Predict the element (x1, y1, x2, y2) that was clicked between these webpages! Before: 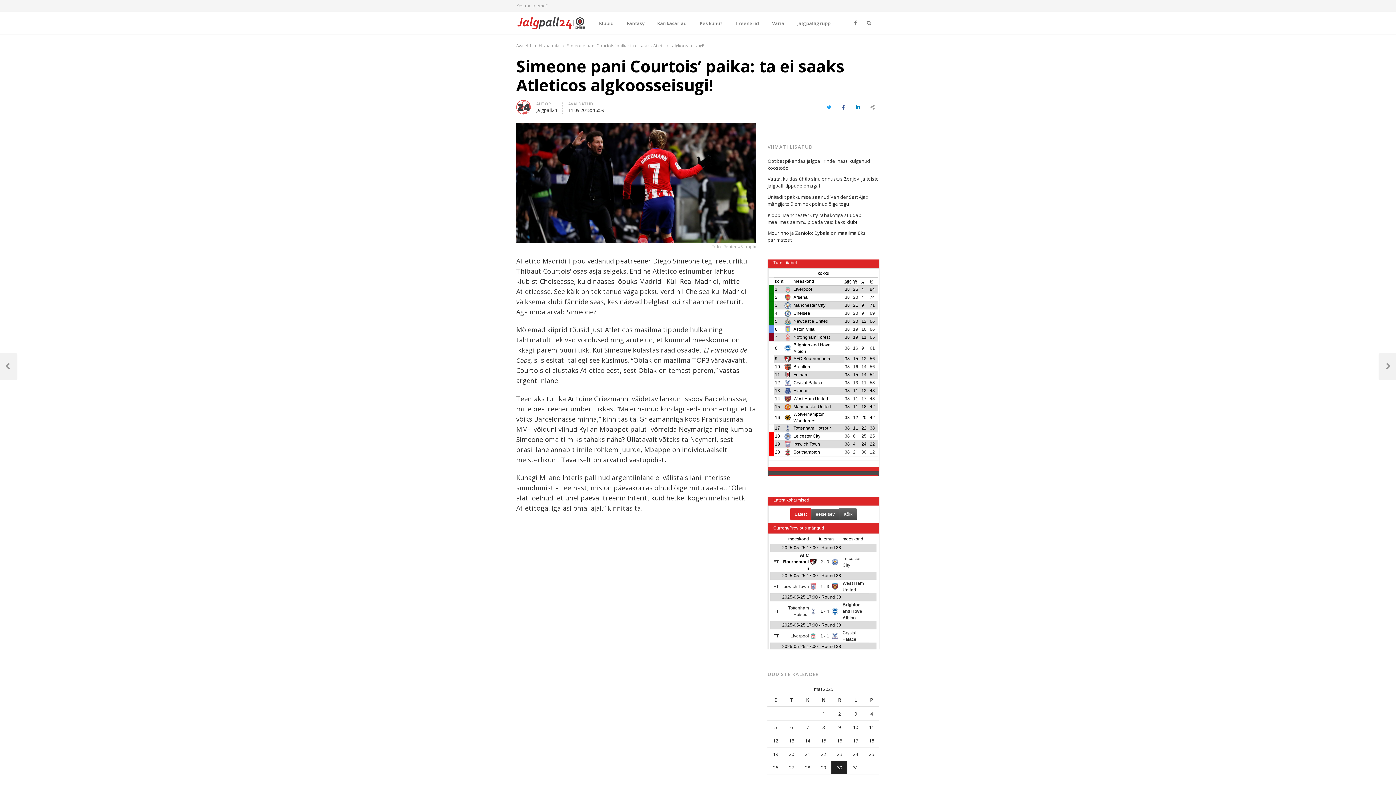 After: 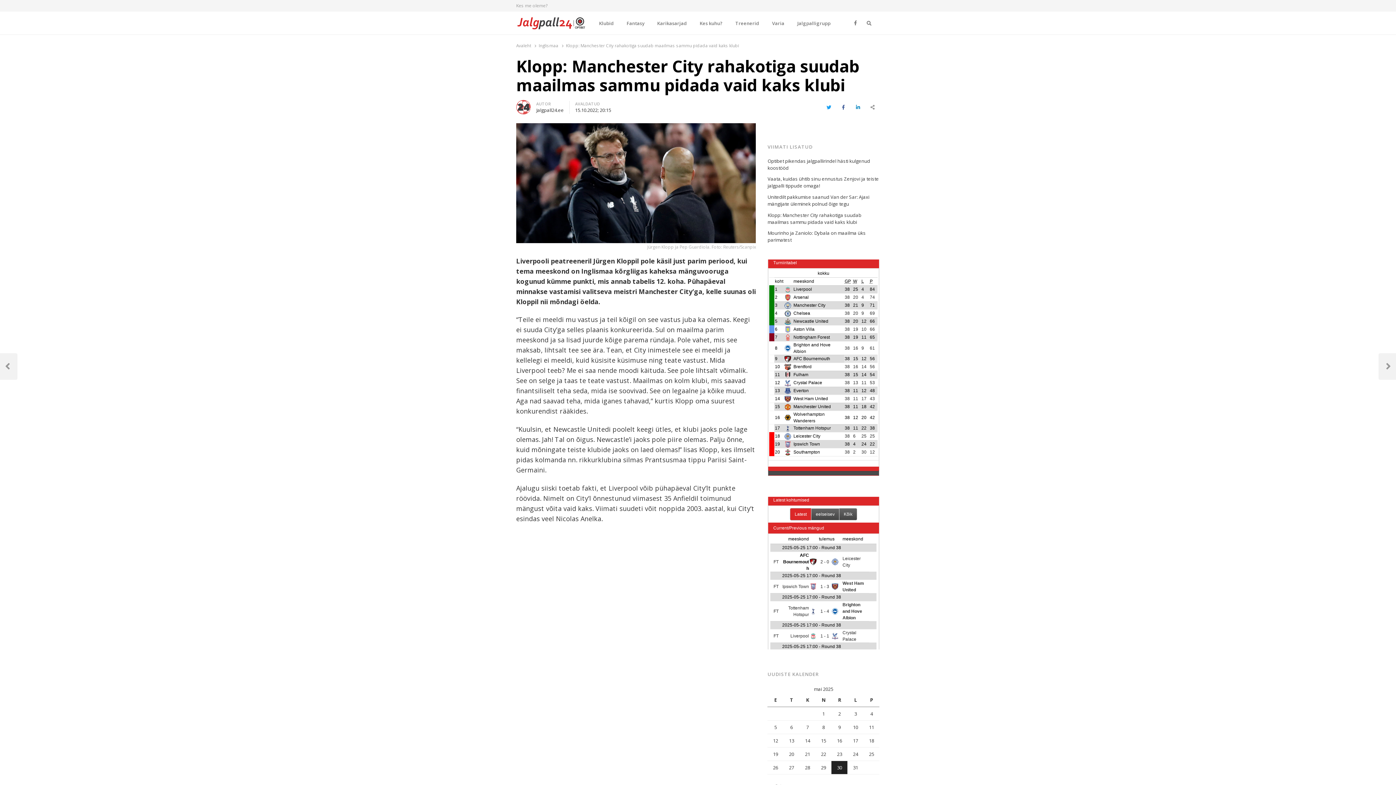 Action: label: Klopp: Manchester City rahakotiga suudab maailmas sammu pidada vaid kaks klubi bbox: (767, 211, 879, 225)